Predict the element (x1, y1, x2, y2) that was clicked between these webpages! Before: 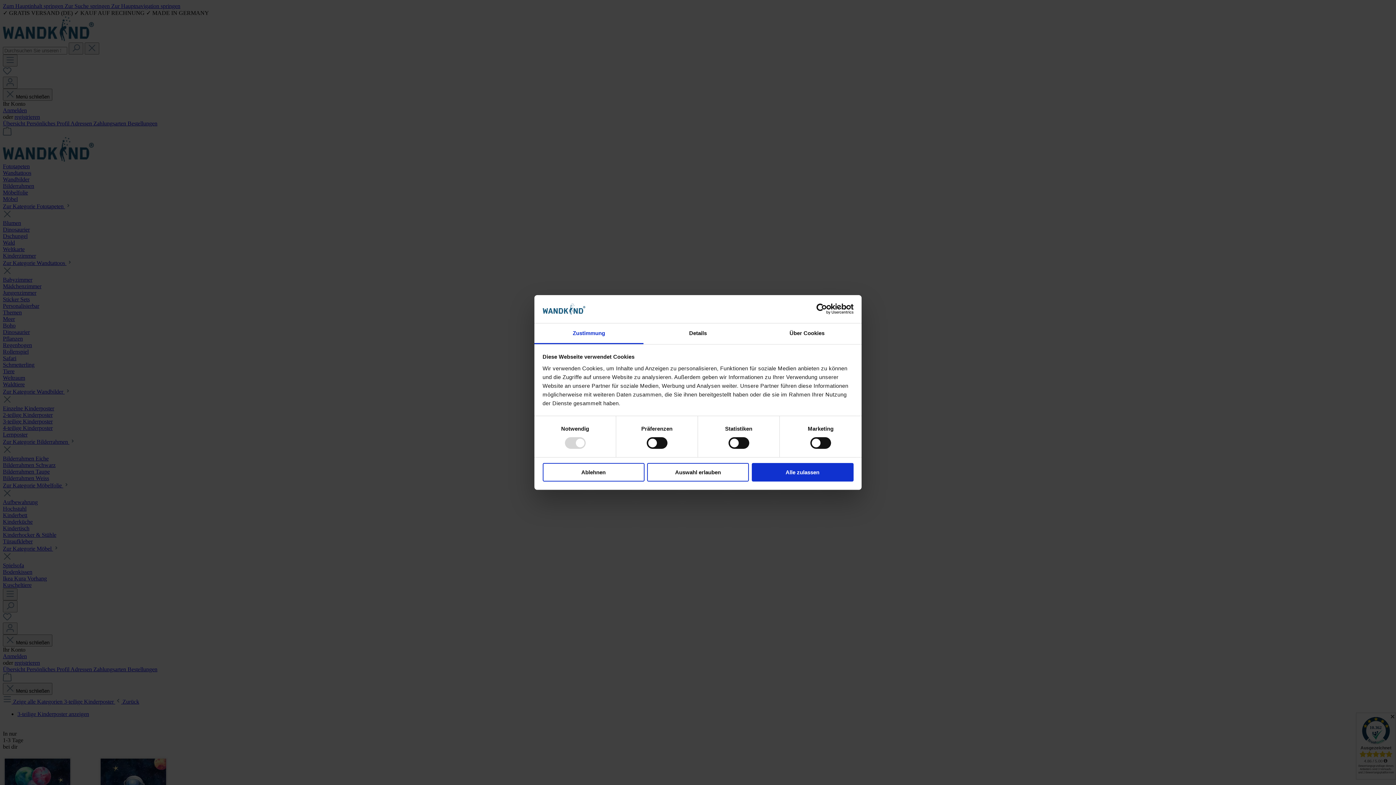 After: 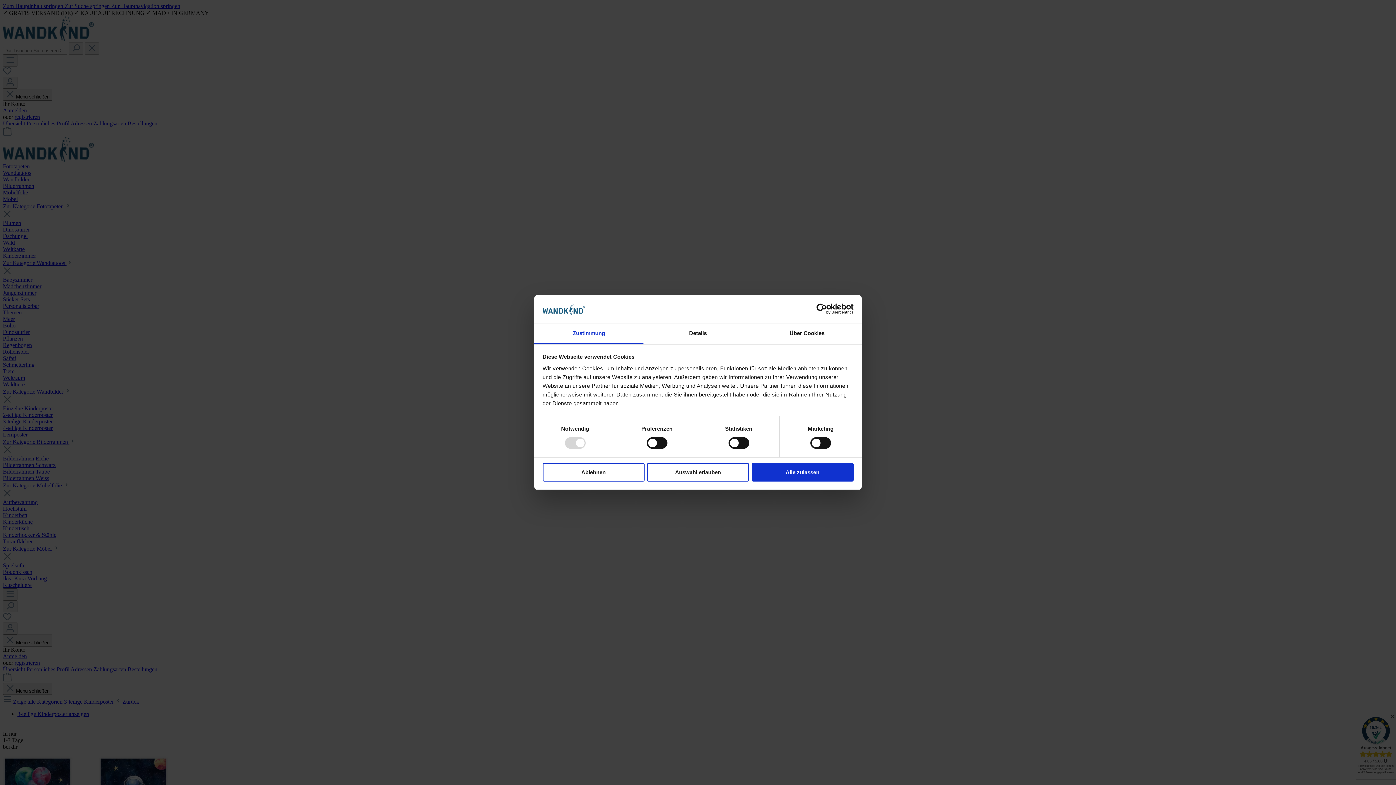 Action: label: Cookiebot - opens in a new window bbox: (790, 303, 853, 314)